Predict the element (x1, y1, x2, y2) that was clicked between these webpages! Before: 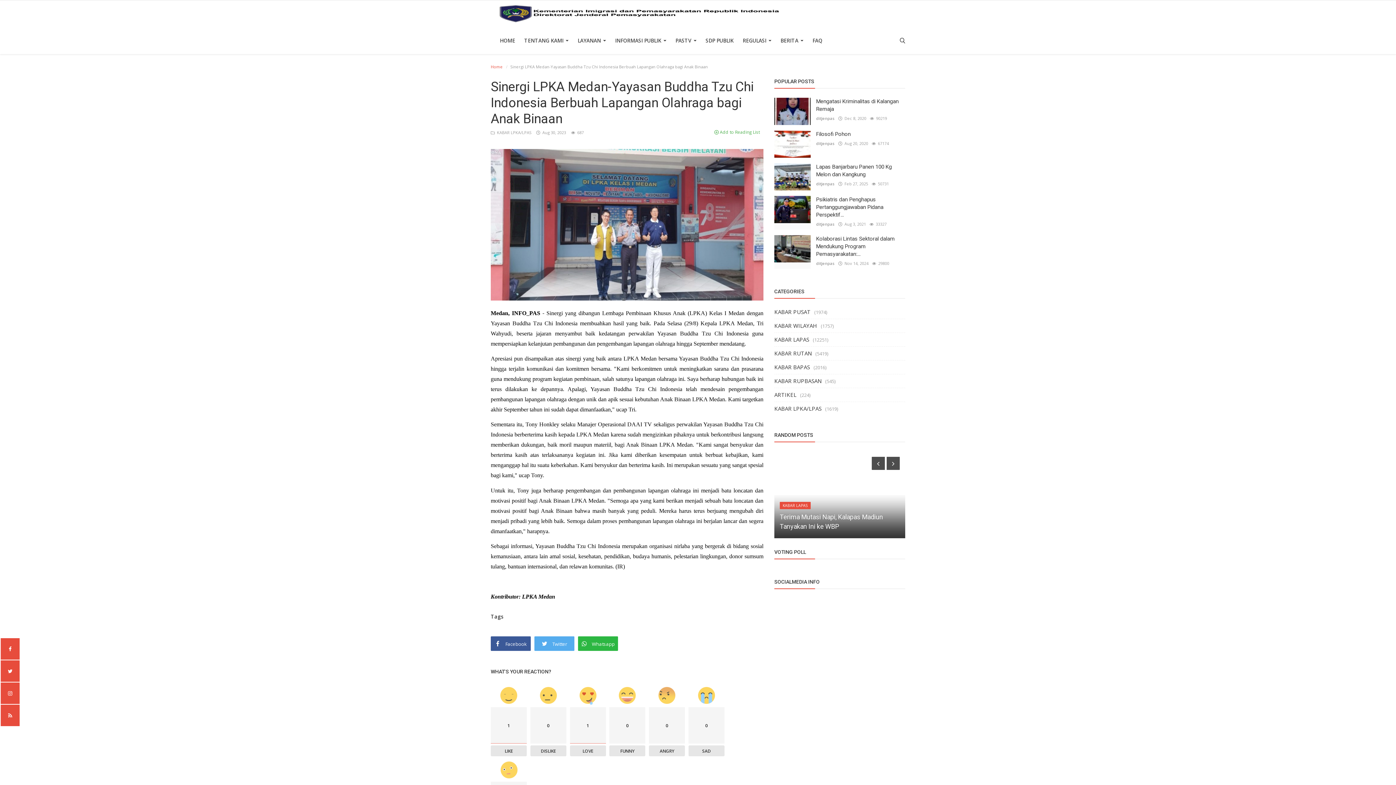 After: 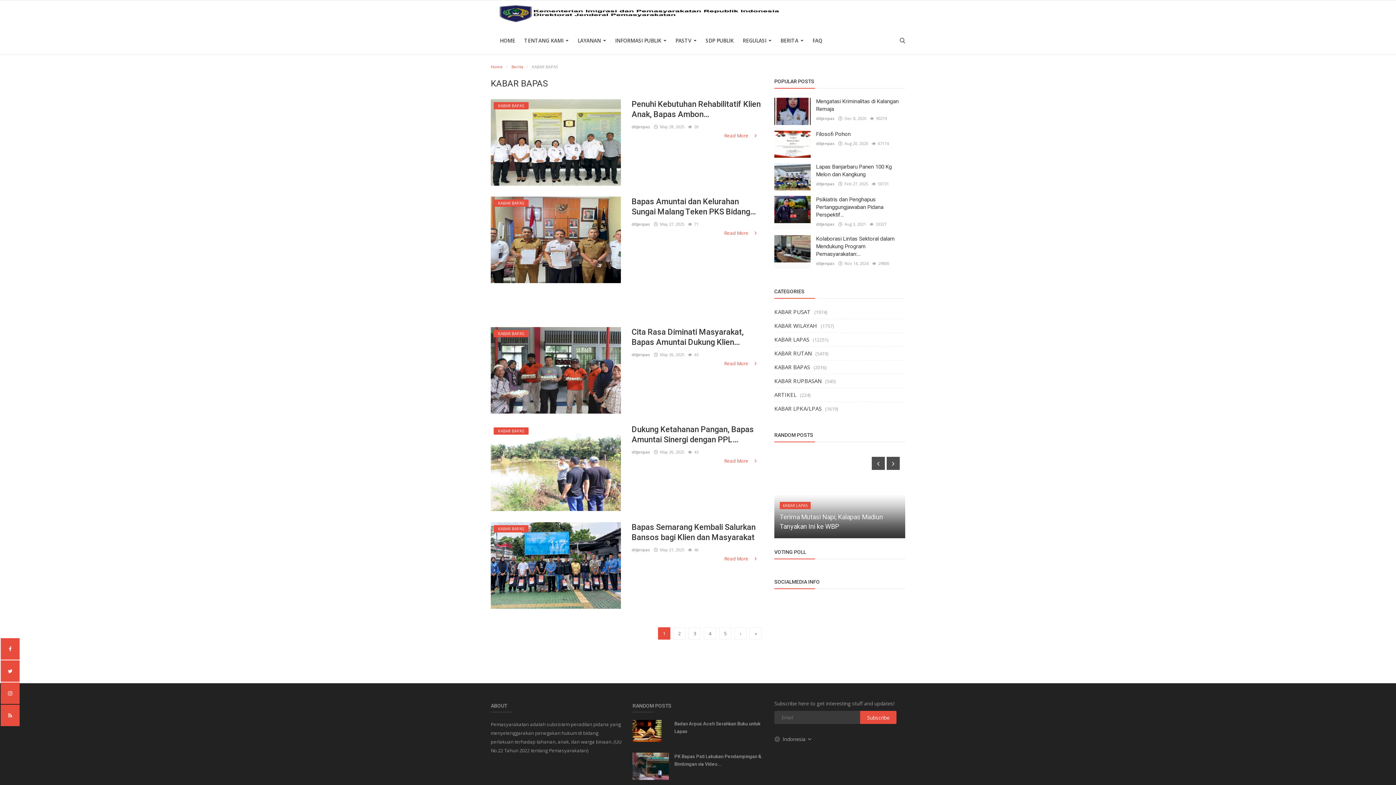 Action: bbox: (774, 363, 810, 370) label: KABAR BAPAS